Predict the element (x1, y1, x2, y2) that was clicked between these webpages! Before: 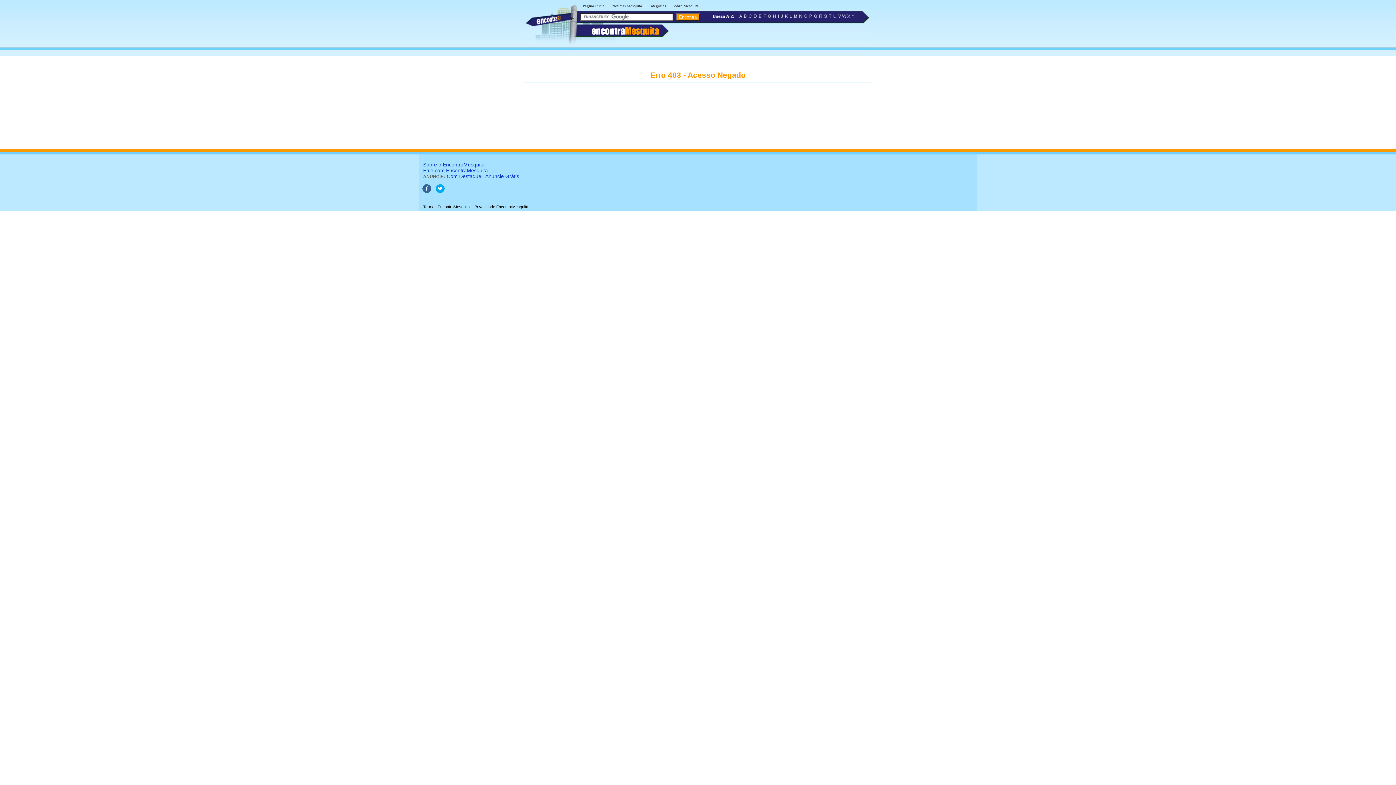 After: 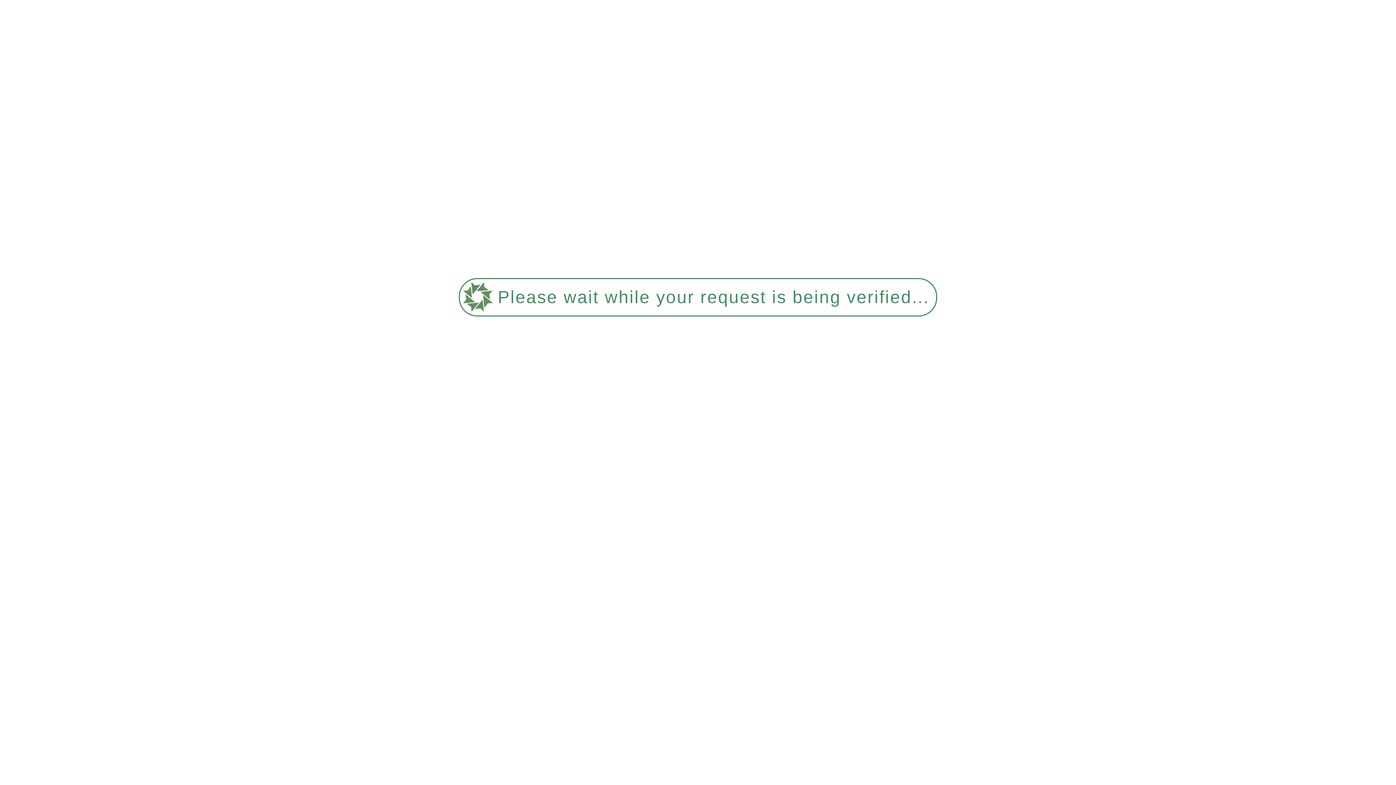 Action: bbox: (789, 15, 793, 20)